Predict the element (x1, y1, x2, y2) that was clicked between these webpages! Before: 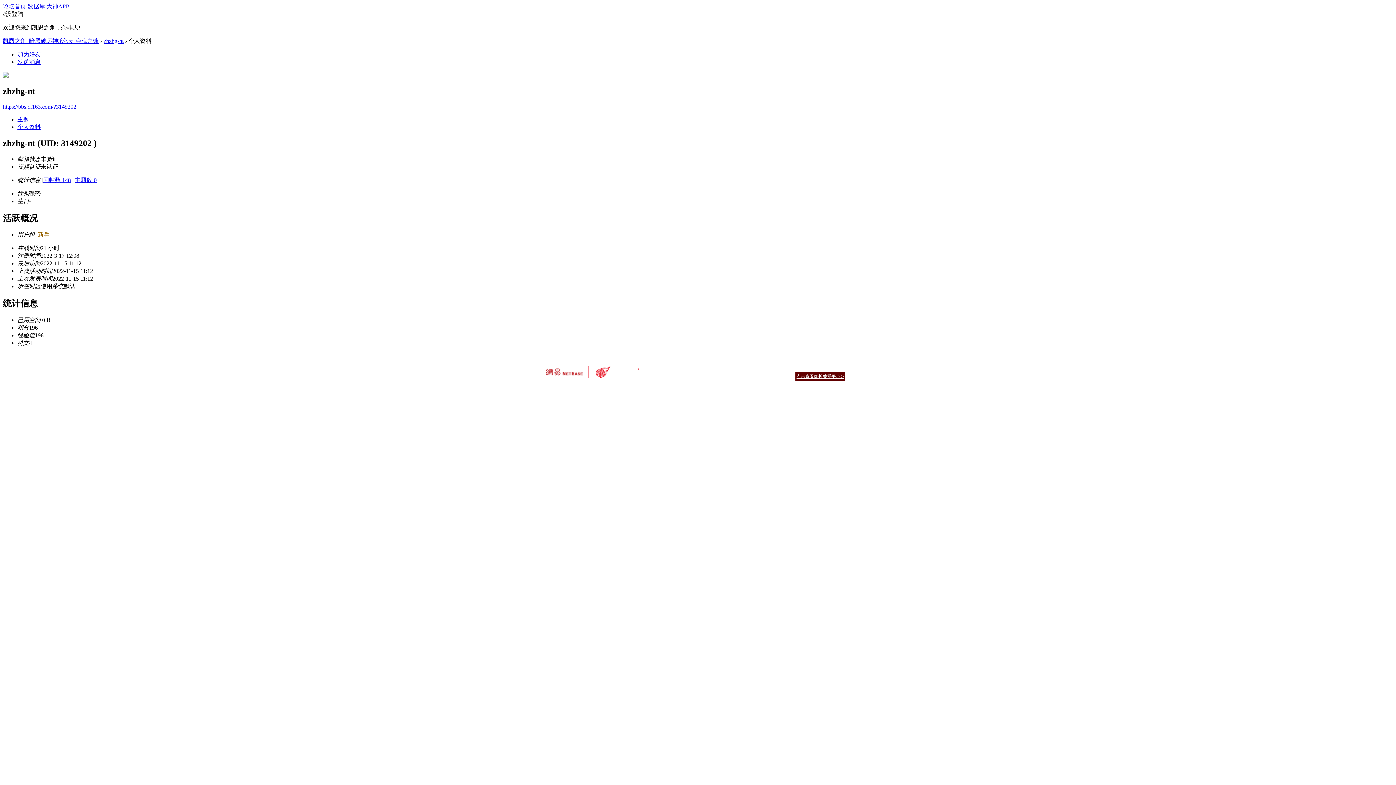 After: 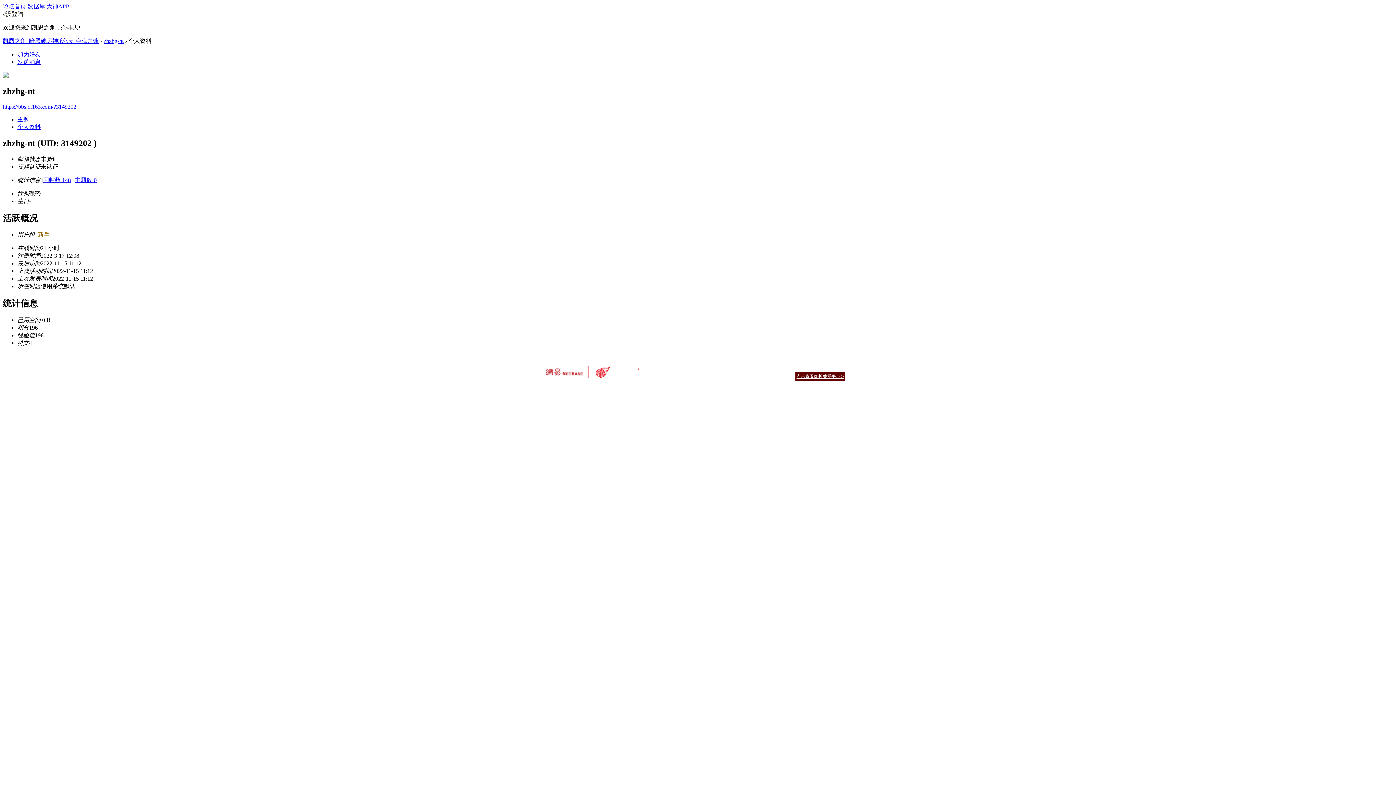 Action: label: 主题数 0 bbox: (74, 176, 96, 183)